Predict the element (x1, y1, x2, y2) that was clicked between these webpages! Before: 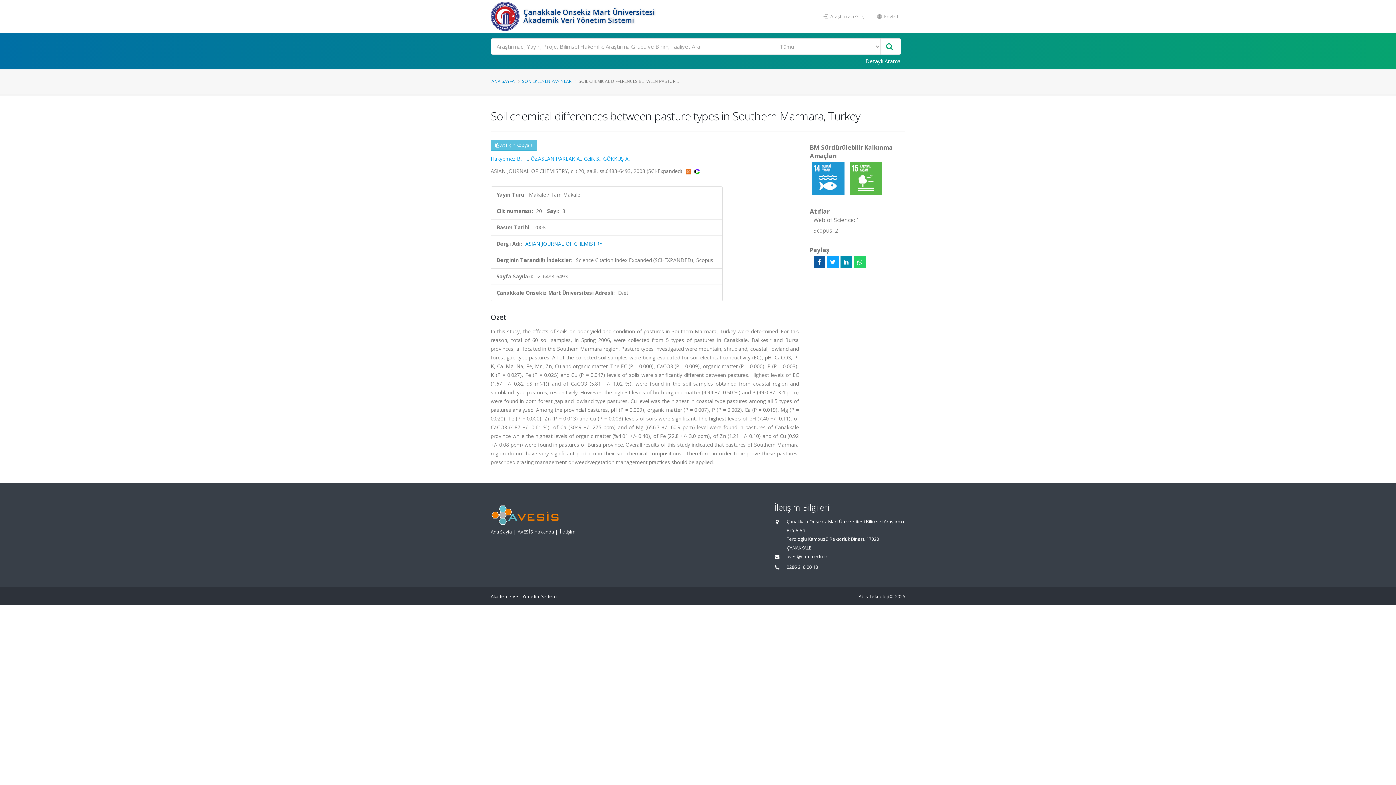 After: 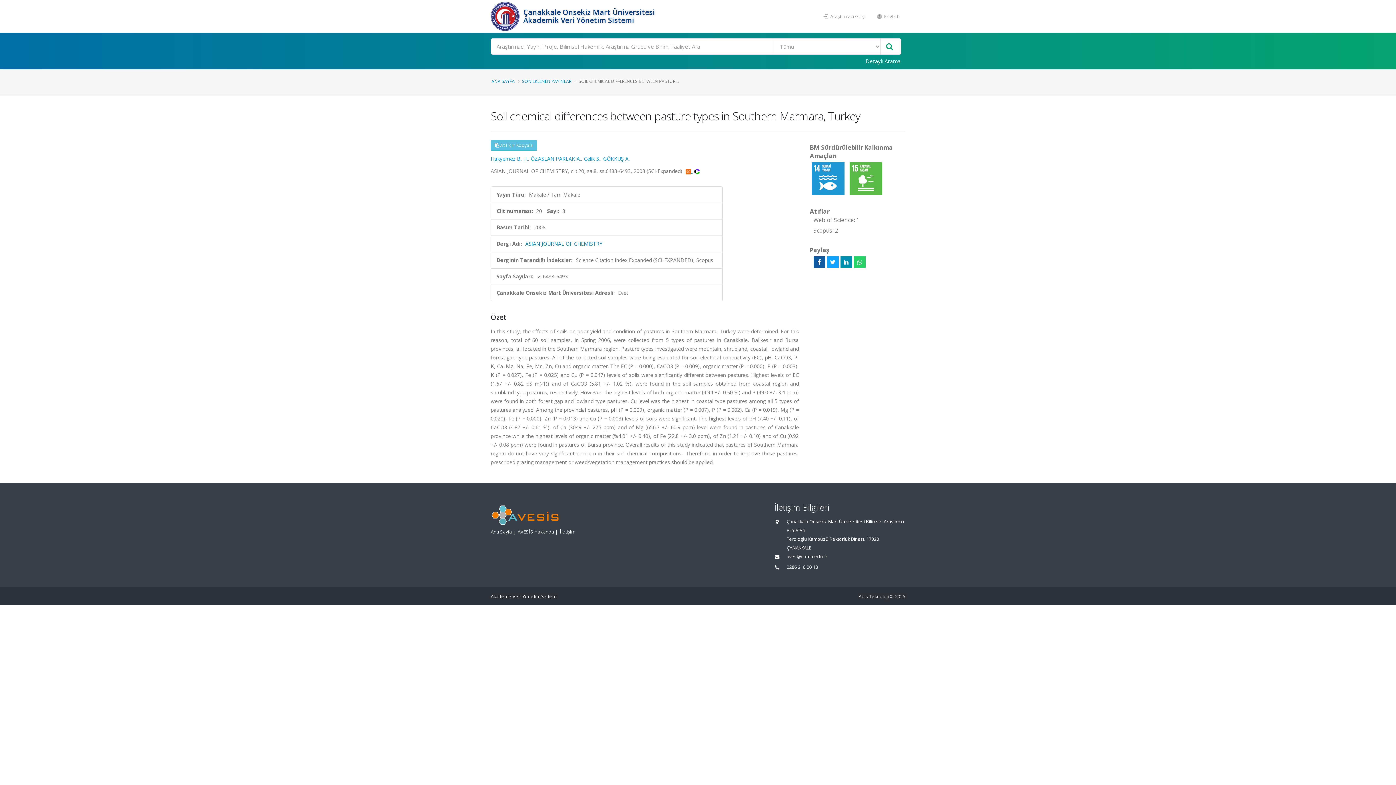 Action: label:   bbox: (685, 167, 692, 174)